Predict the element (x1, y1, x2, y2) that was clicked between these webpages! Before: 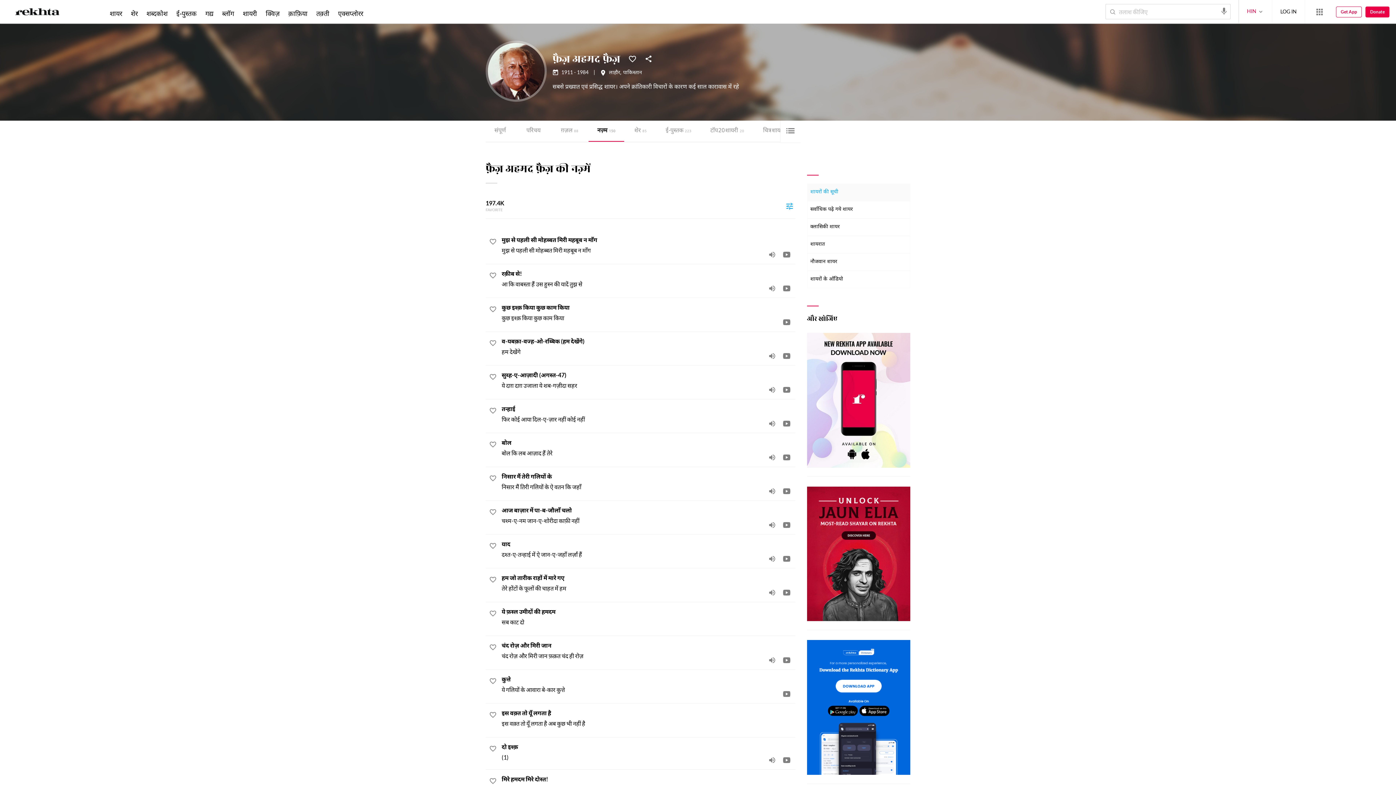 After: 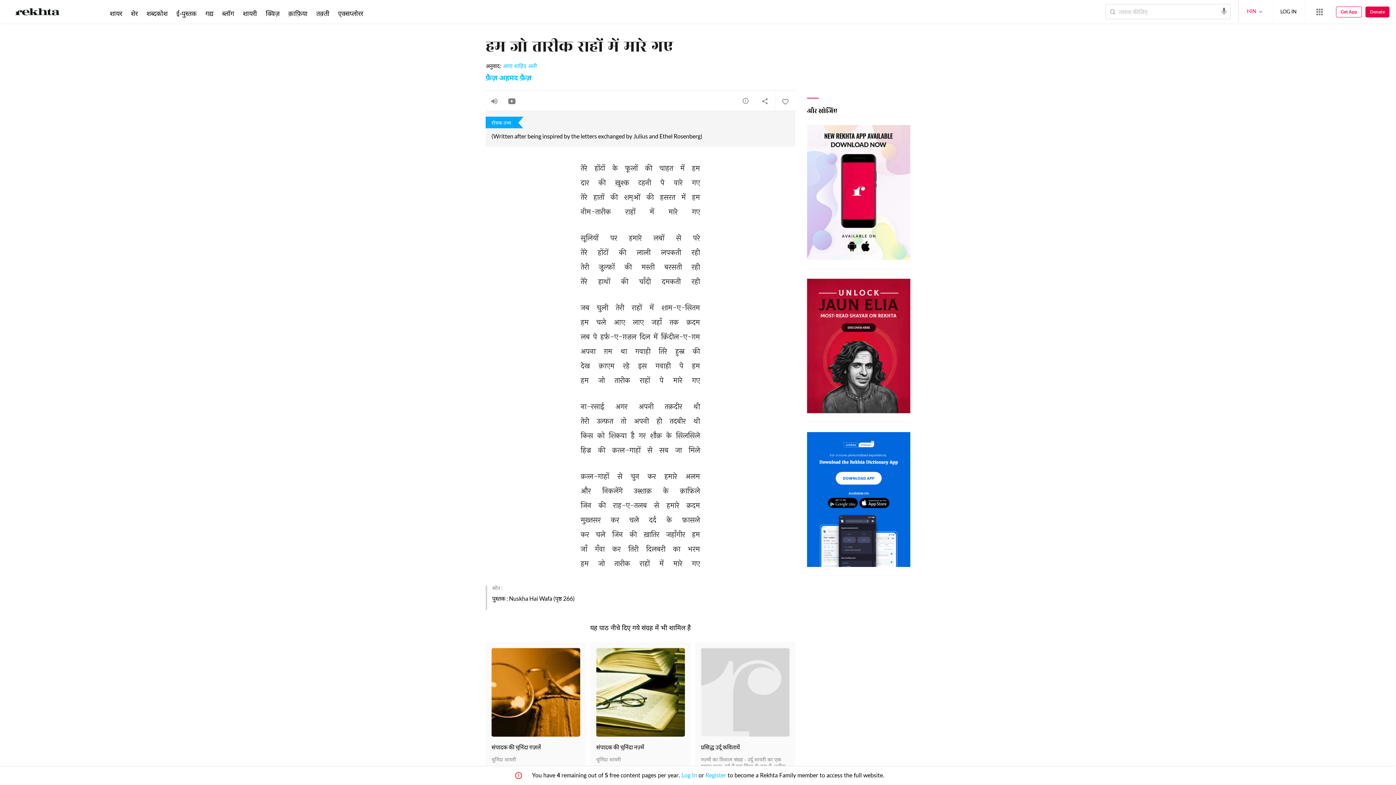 Action: bbox: (501, 574, 795, 593) label: हम जो तारीक राहों में मारे गए